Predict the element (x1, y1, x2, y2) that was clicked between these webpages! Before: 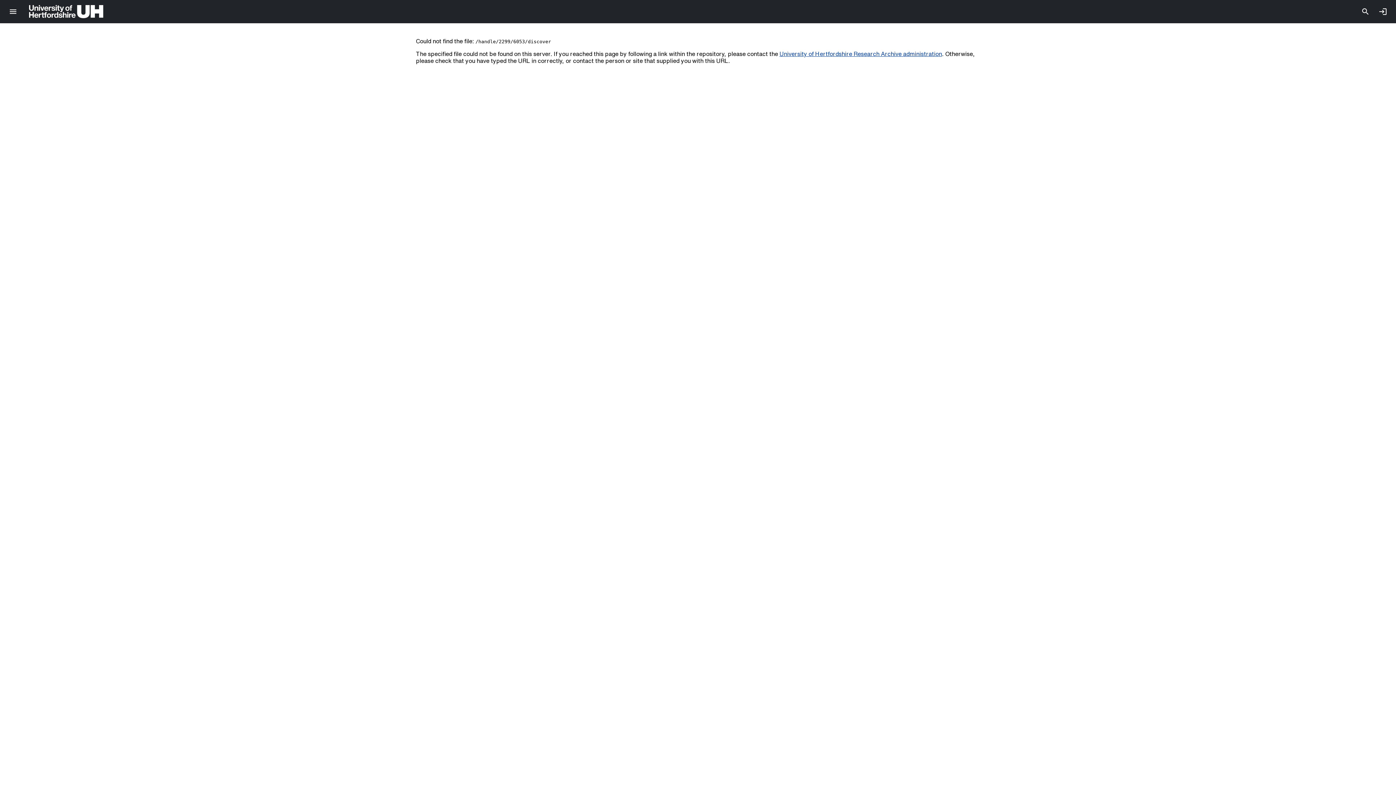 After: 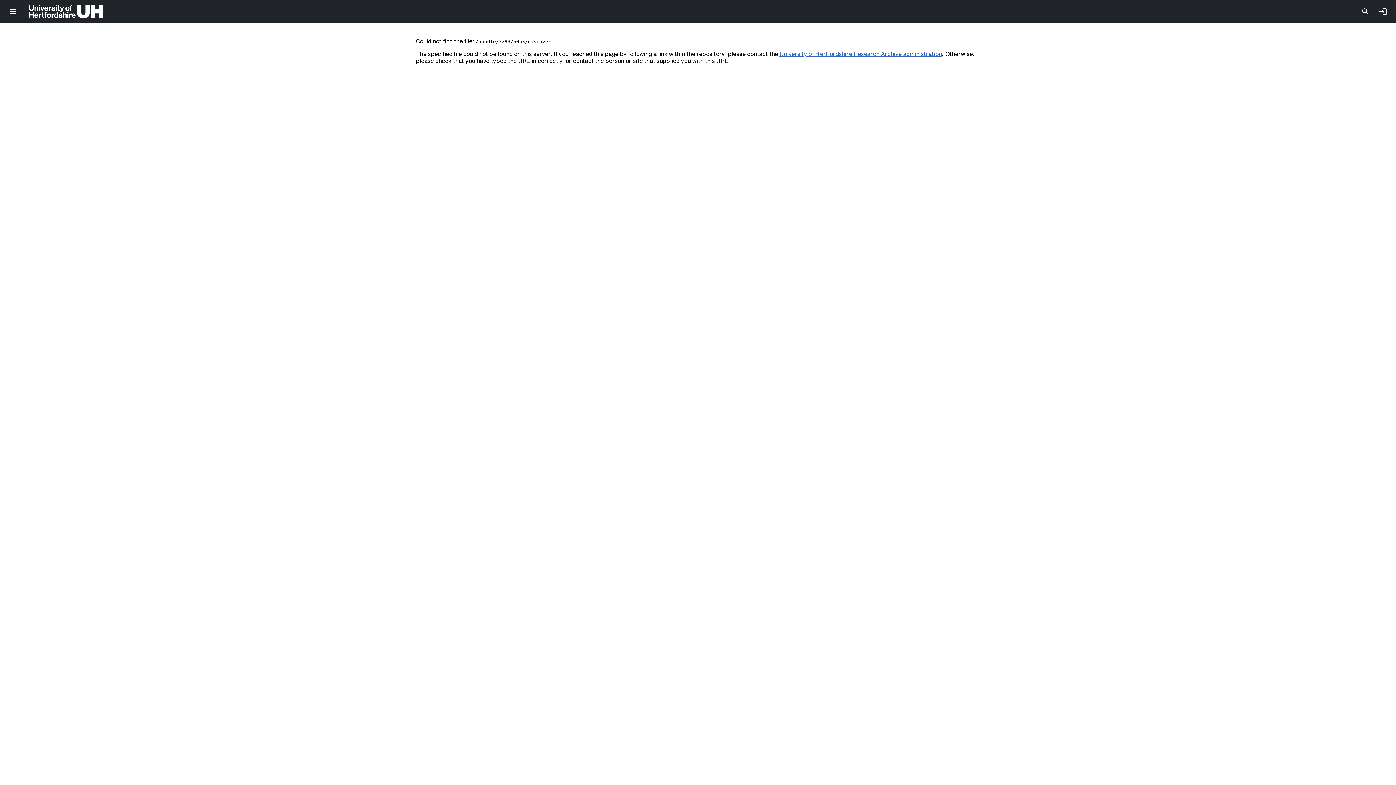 Action: label: University of Hertfordshire Research Archive administration bbox: (779, 50, 942, 56)